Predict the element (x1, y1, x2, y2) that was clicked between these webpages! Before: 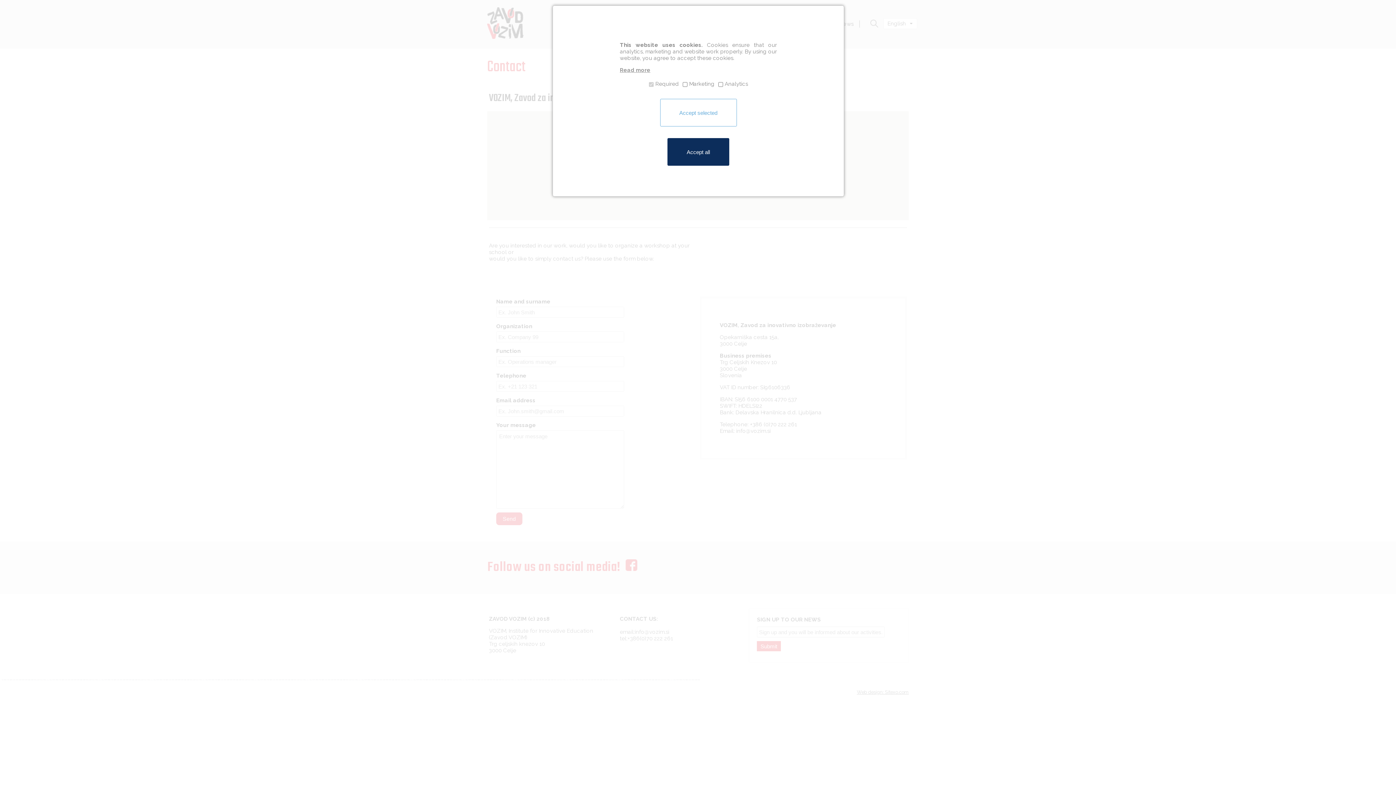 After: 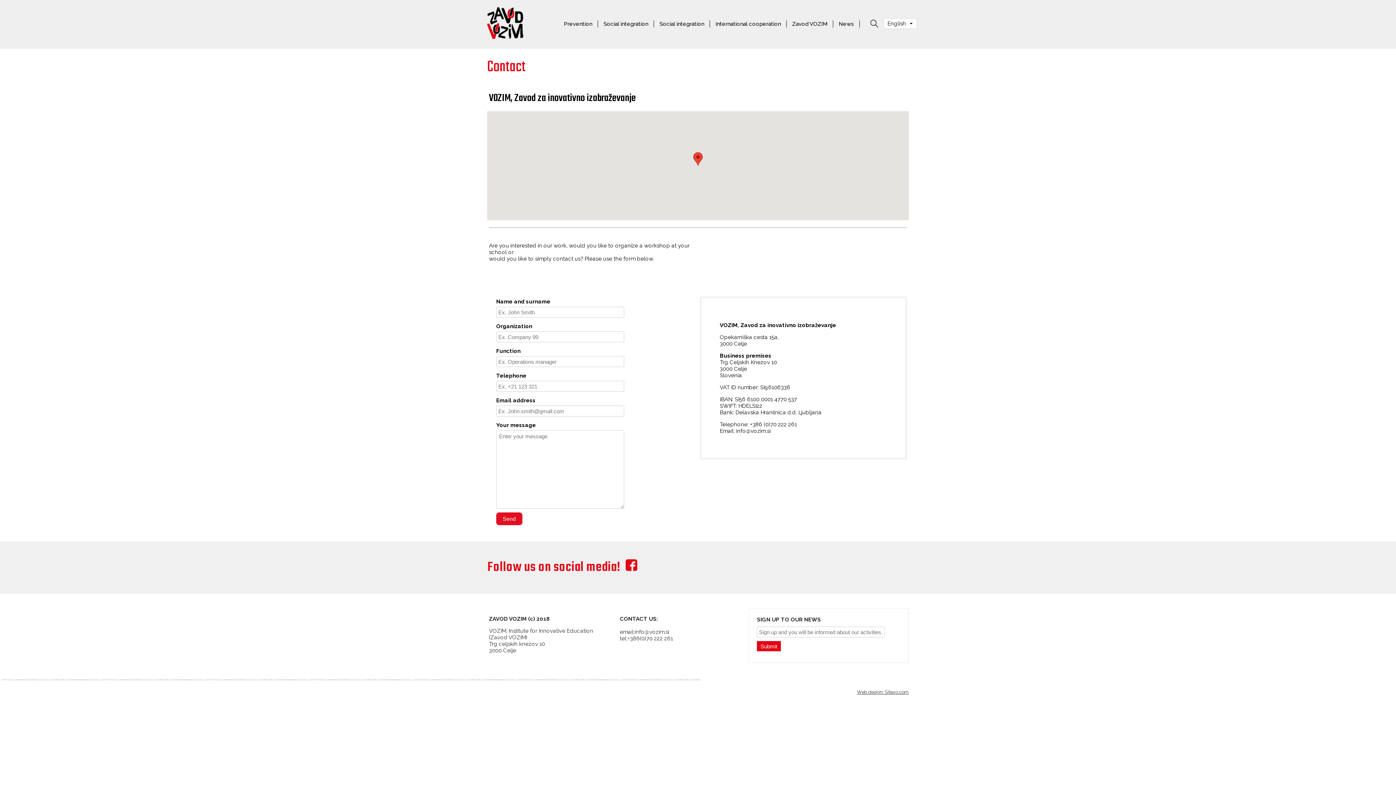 Action: bbox: (667, 138, 729, 165) label: Accept all